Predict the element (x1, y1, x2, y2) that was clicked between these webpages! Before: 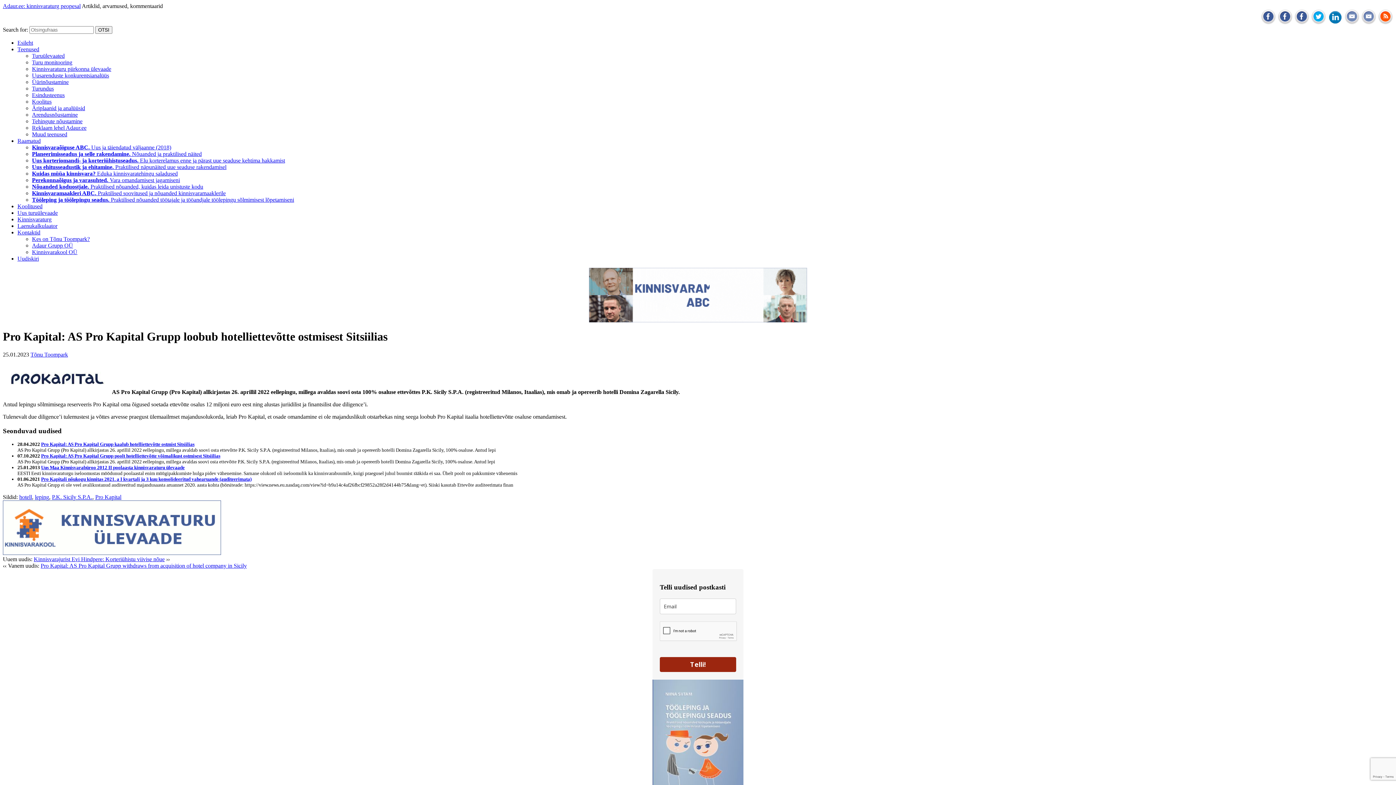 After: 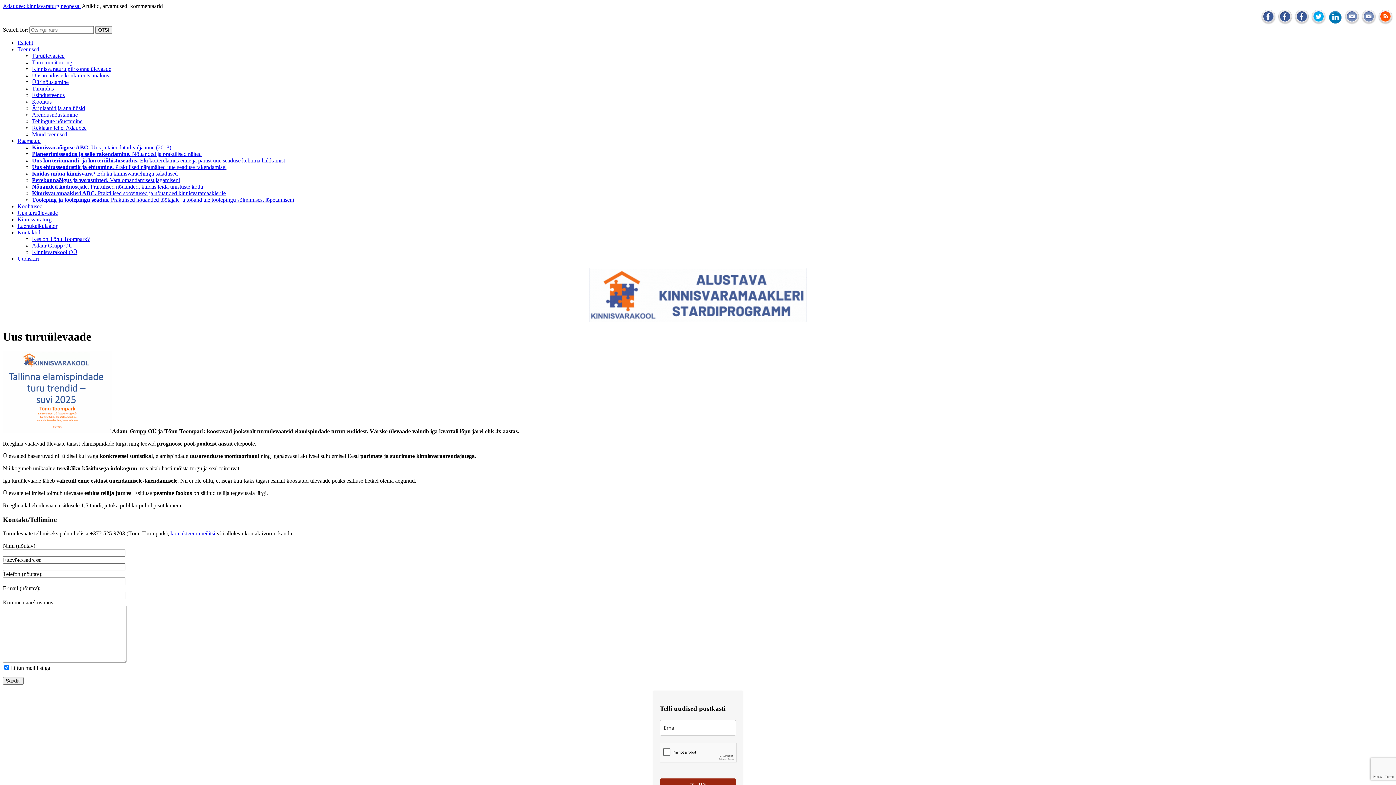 Action: label: Uus turuülevaade bbox: (17, 209, 57, 216)